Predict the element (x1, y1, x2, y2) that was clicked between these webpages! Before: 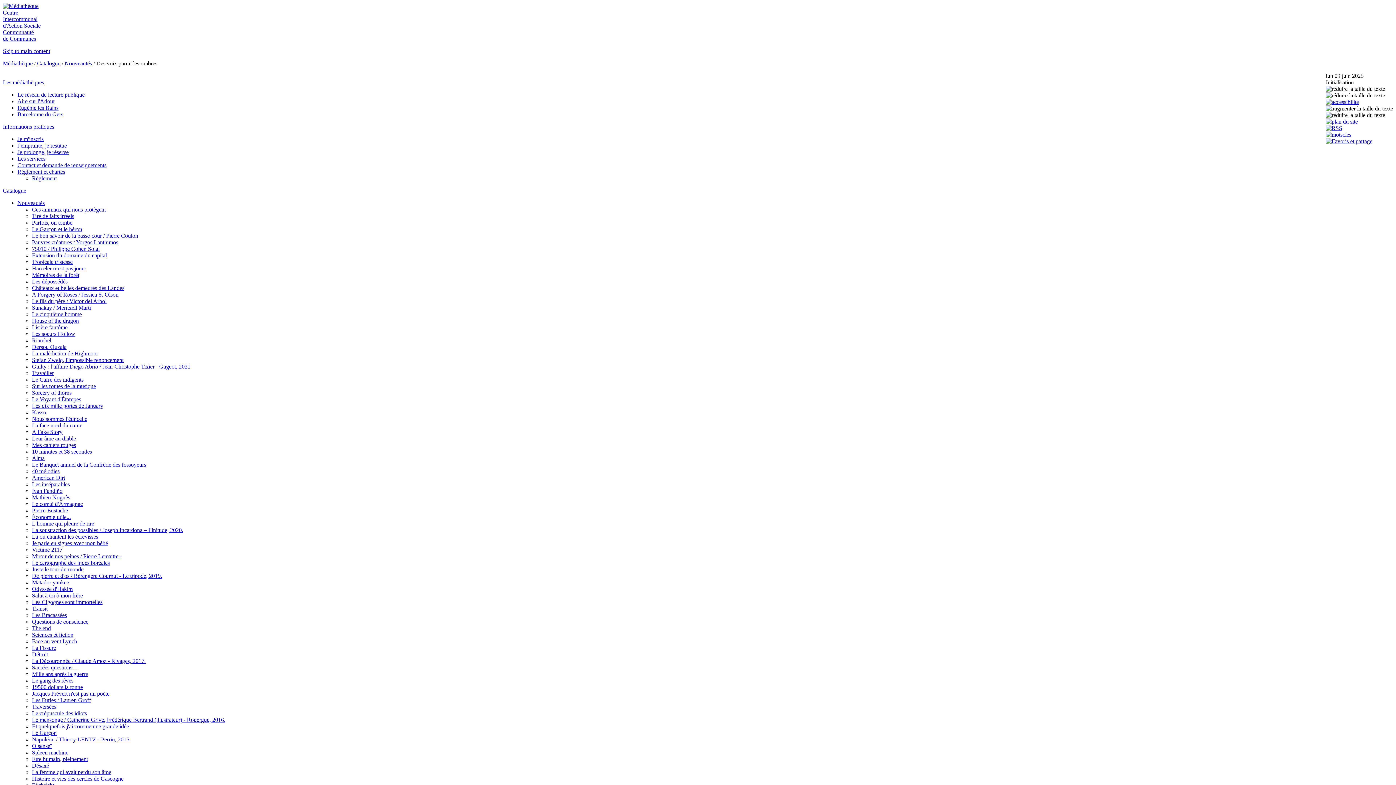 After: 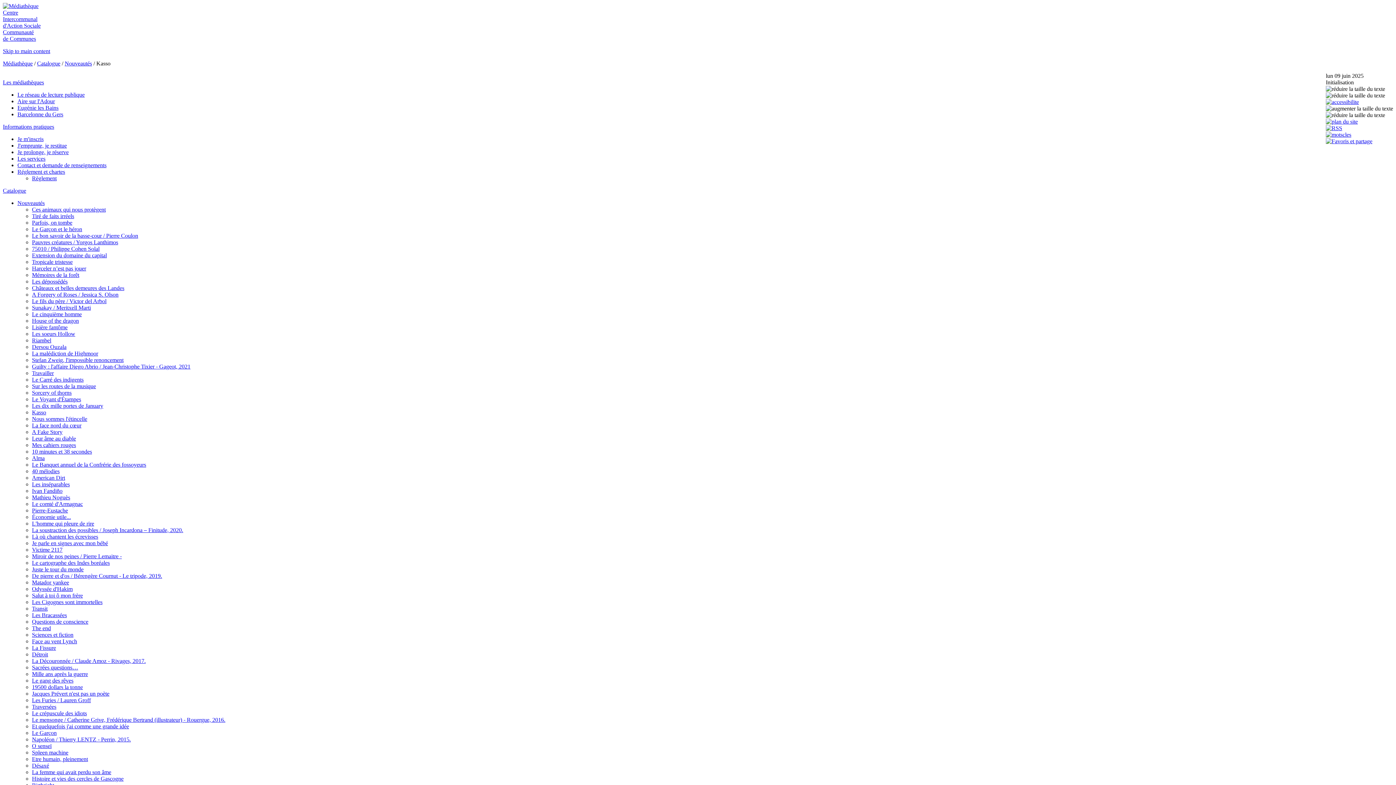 Action: label: Kasso bbox: (32, 409, 46, 415)